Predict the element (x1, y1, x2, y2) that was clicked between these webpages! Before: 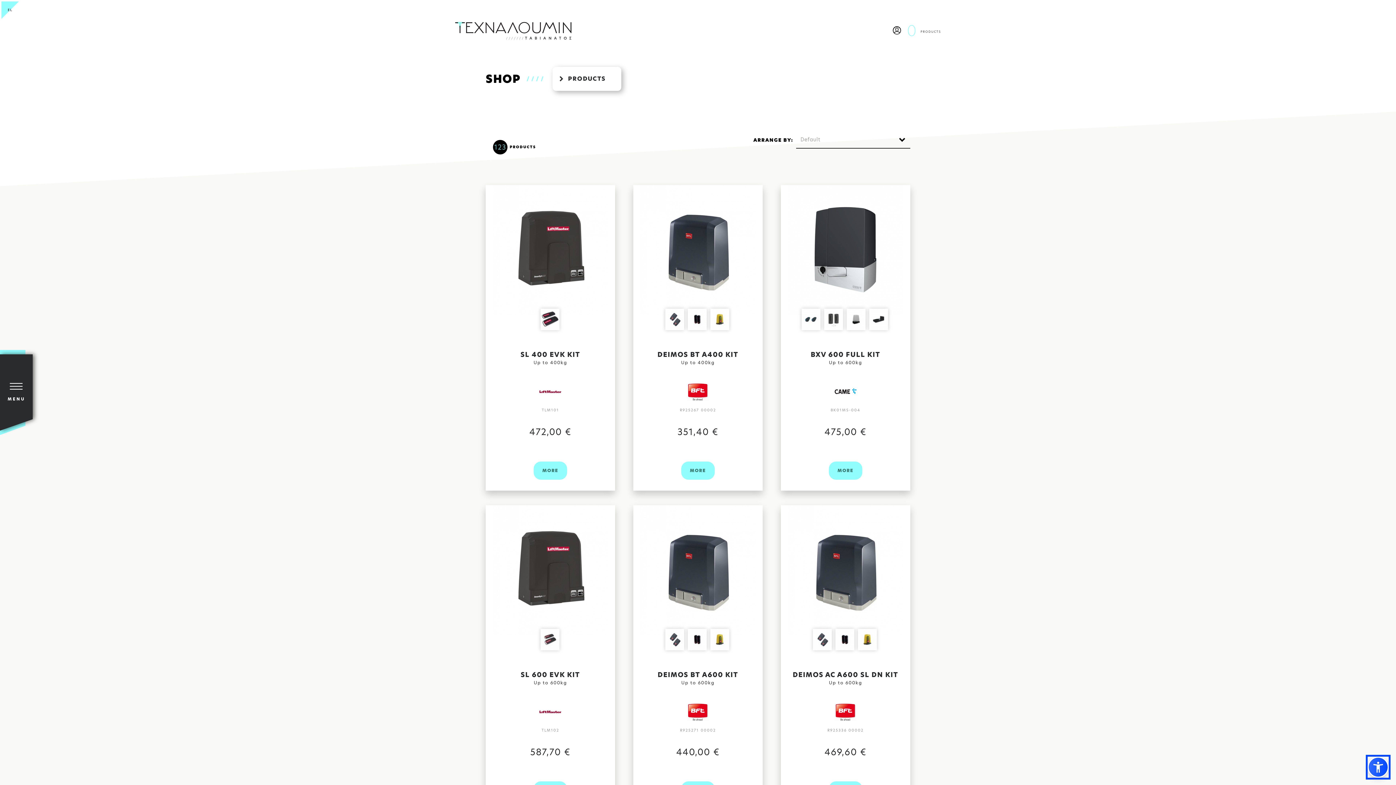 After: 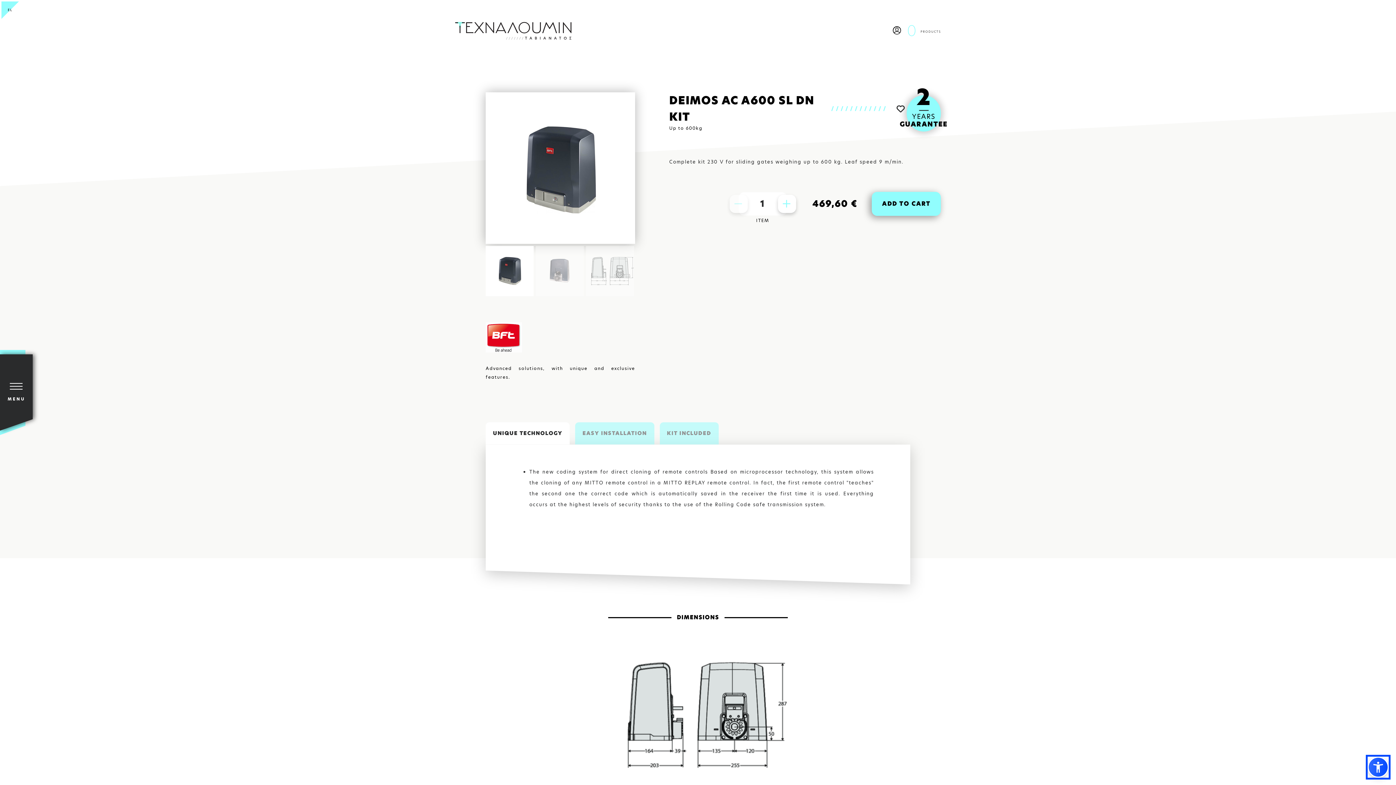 Action: bbox: (781, 505, 910, 811) label: DEIMOS AC A600 SL DN KIT

Up to 600kg

R925336 00002

469,60 €

MORE